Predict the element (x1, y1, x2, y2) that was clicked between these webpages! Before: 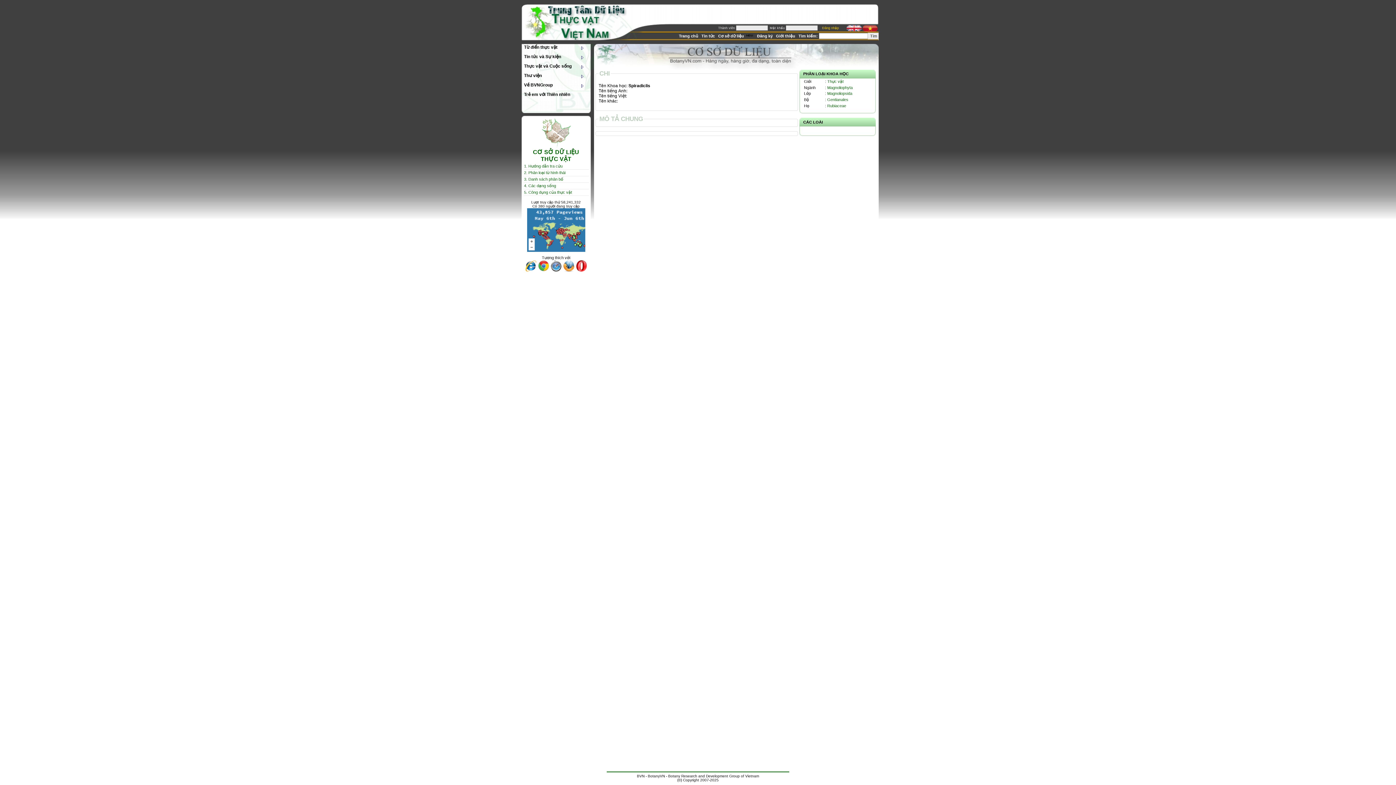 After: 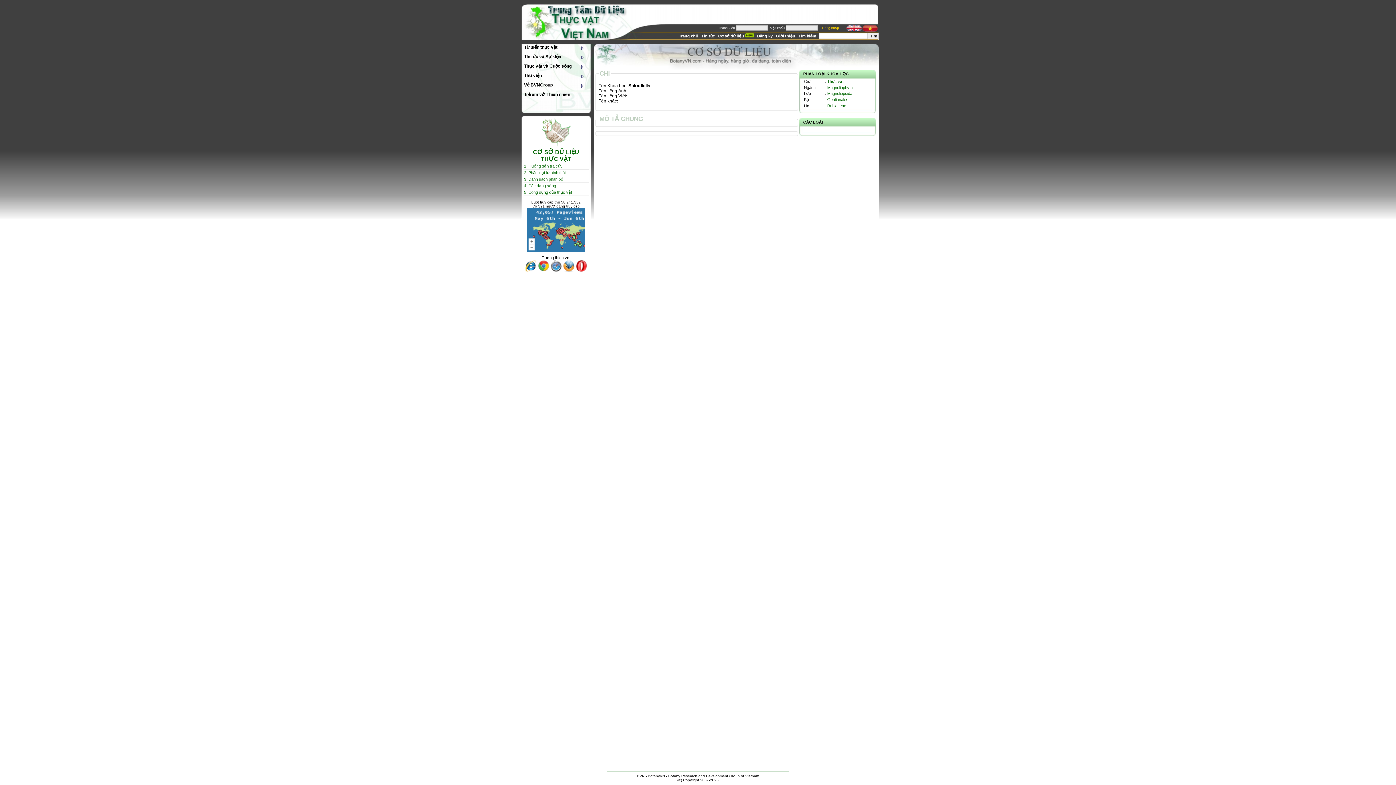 Action: bbox: (862, 28, 878, 32)